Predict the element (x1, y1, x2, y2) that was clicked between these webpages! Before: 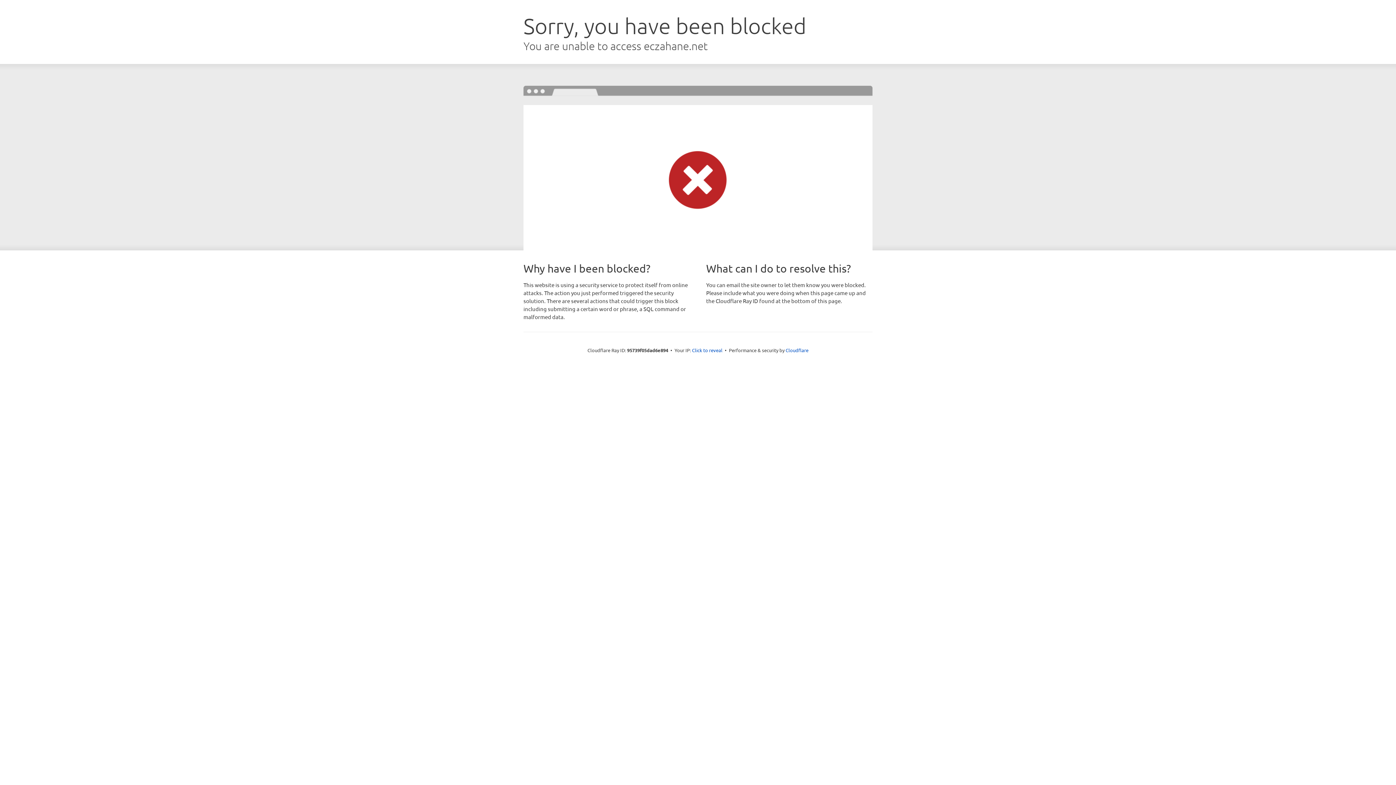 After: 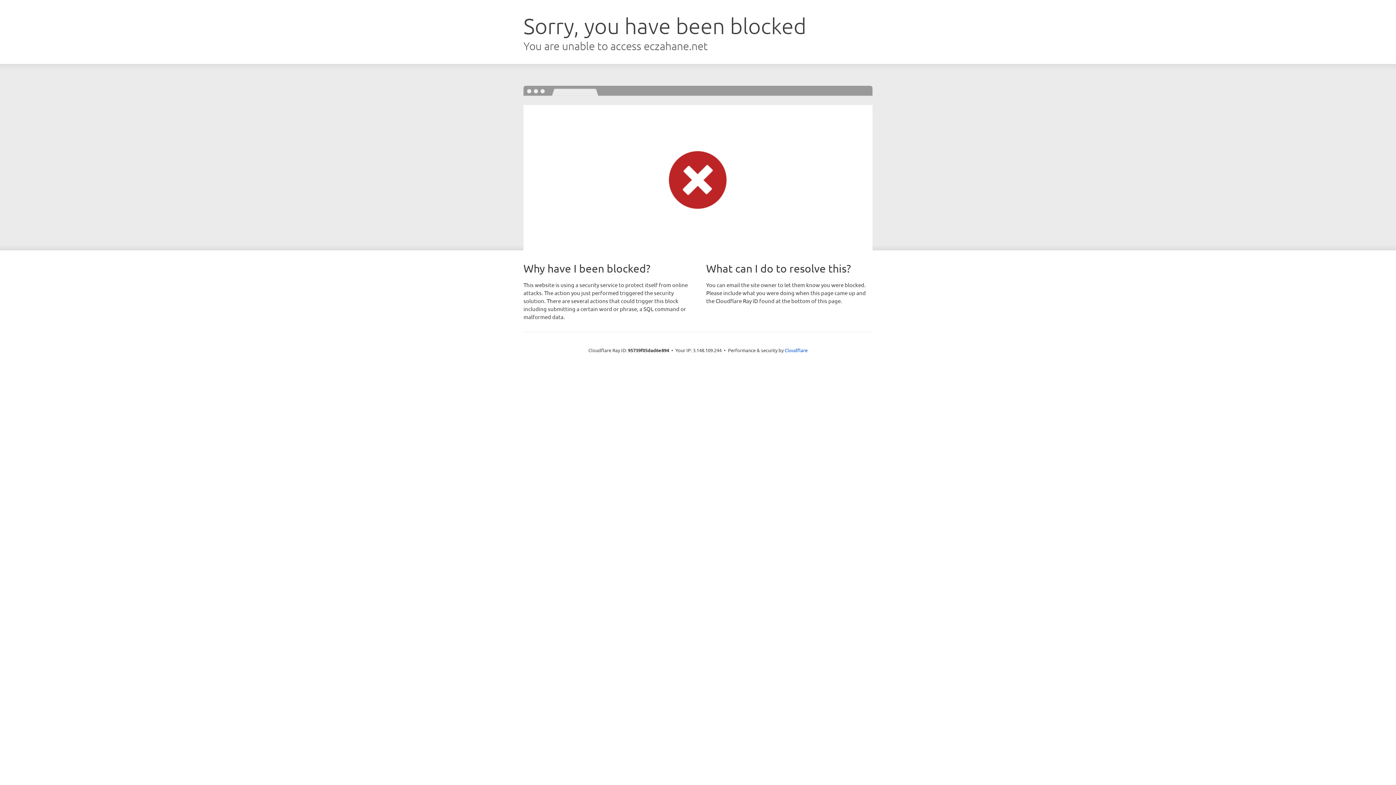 Action: bbox: (692, 346, 722, 353) label: Click to reveal